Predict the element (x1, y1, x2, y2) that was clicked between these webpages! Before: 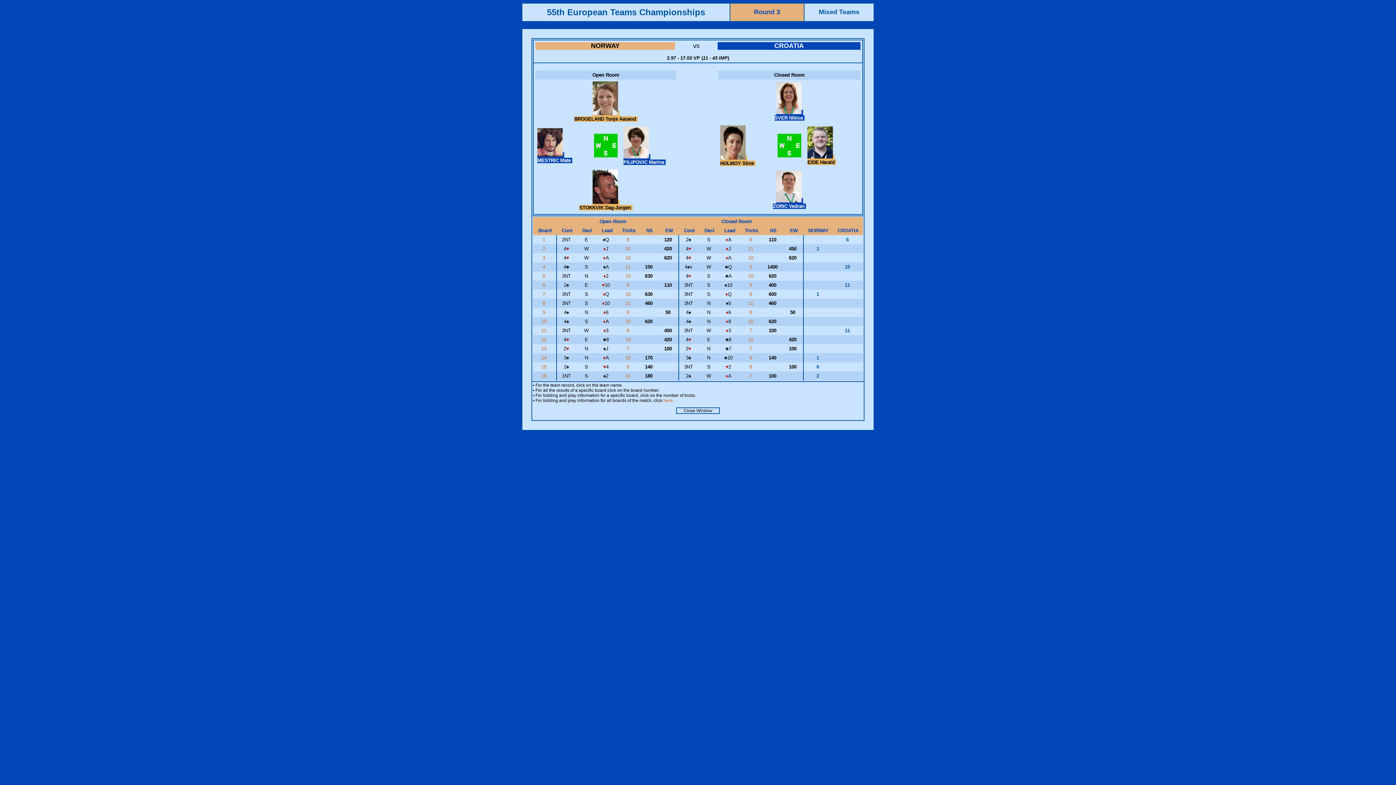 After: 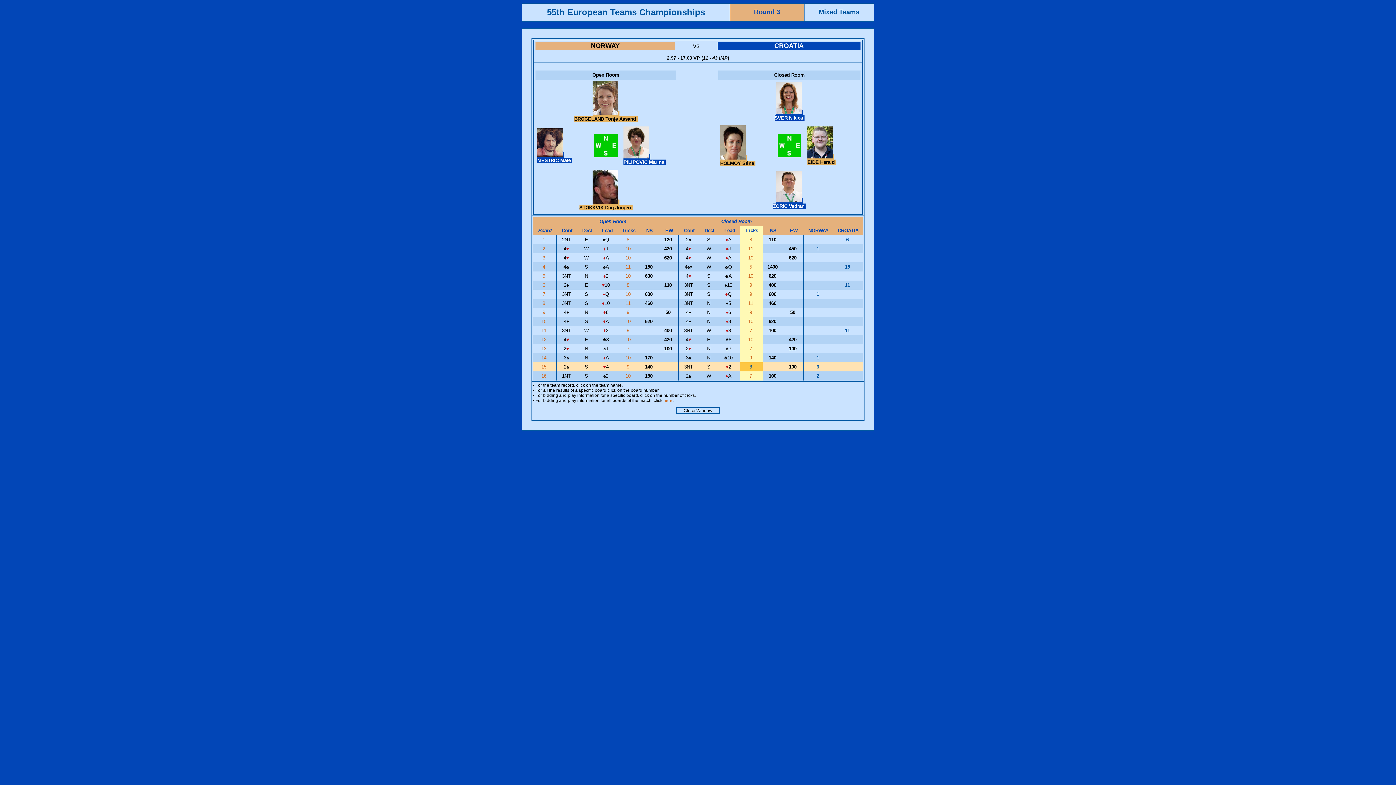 Action: bbox: (749, 364, 753, 369) label: 8 